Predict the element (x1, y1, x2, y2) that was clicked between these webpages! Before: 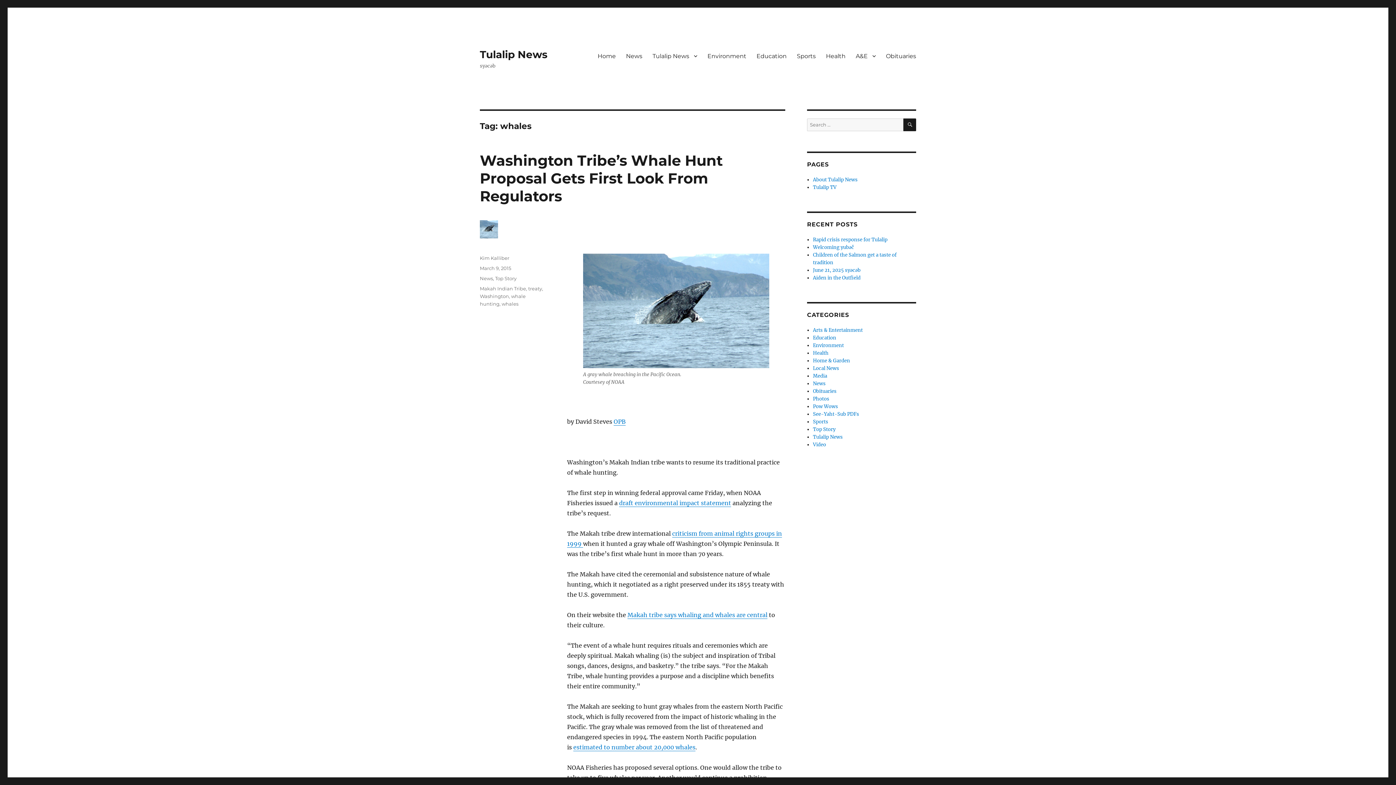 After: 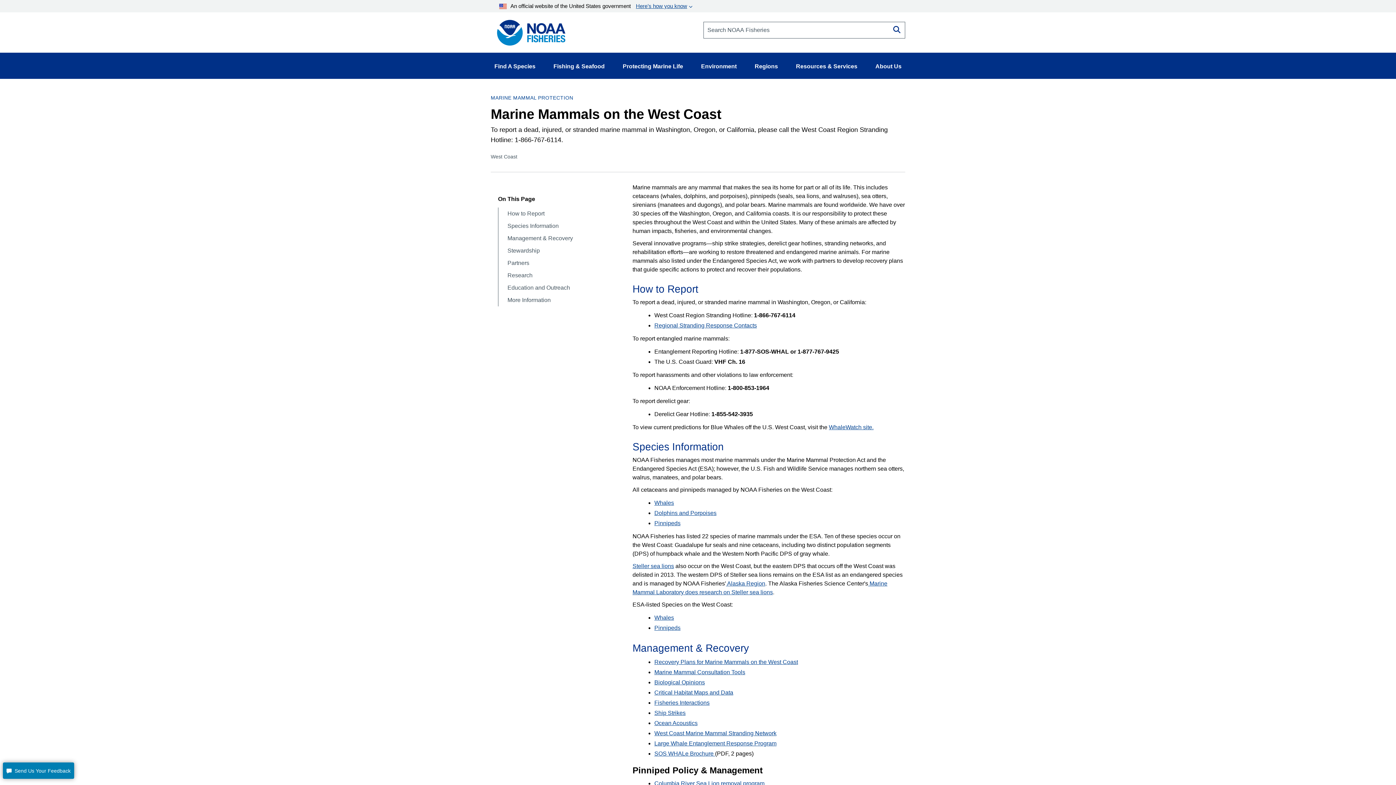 Action: label: draft environmental impact statement bbox: (619, 499, 731, 506)